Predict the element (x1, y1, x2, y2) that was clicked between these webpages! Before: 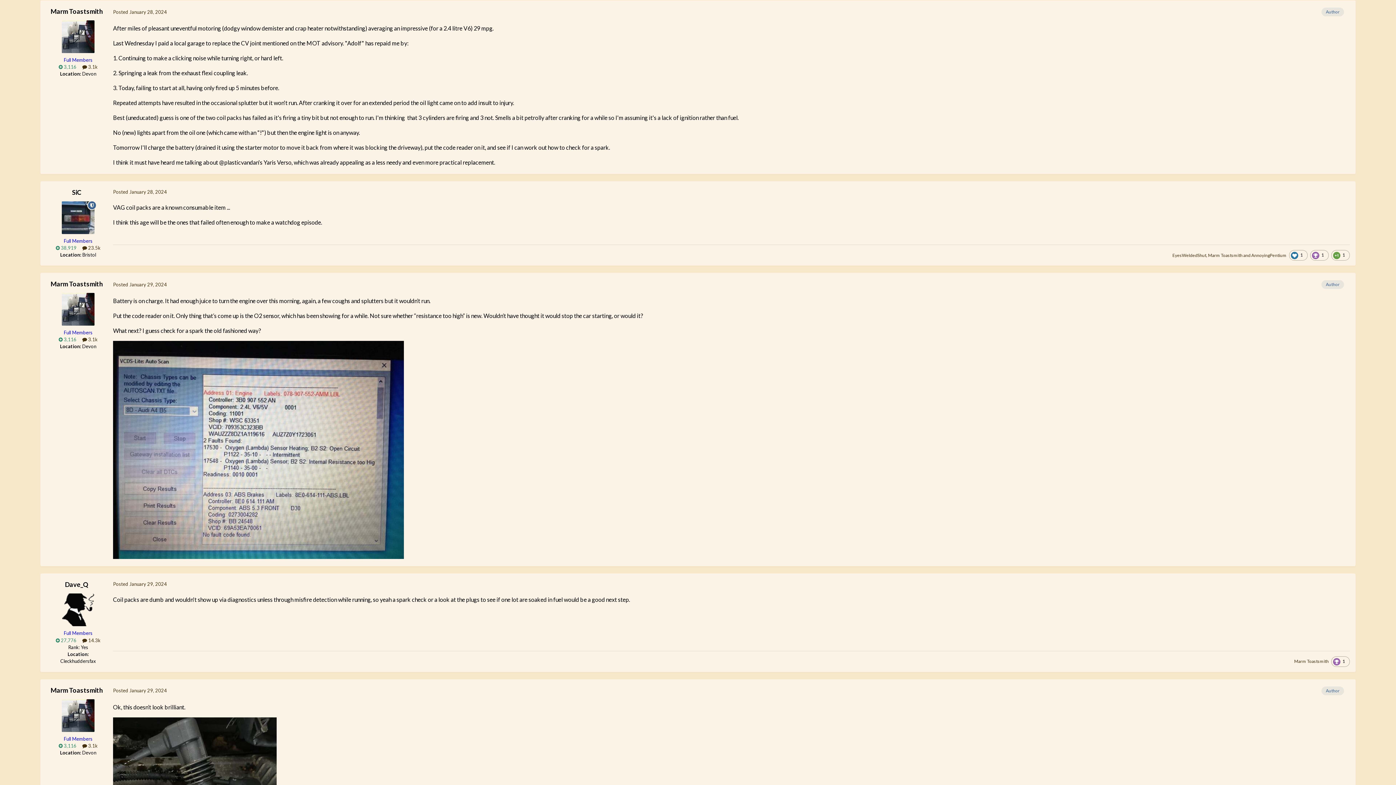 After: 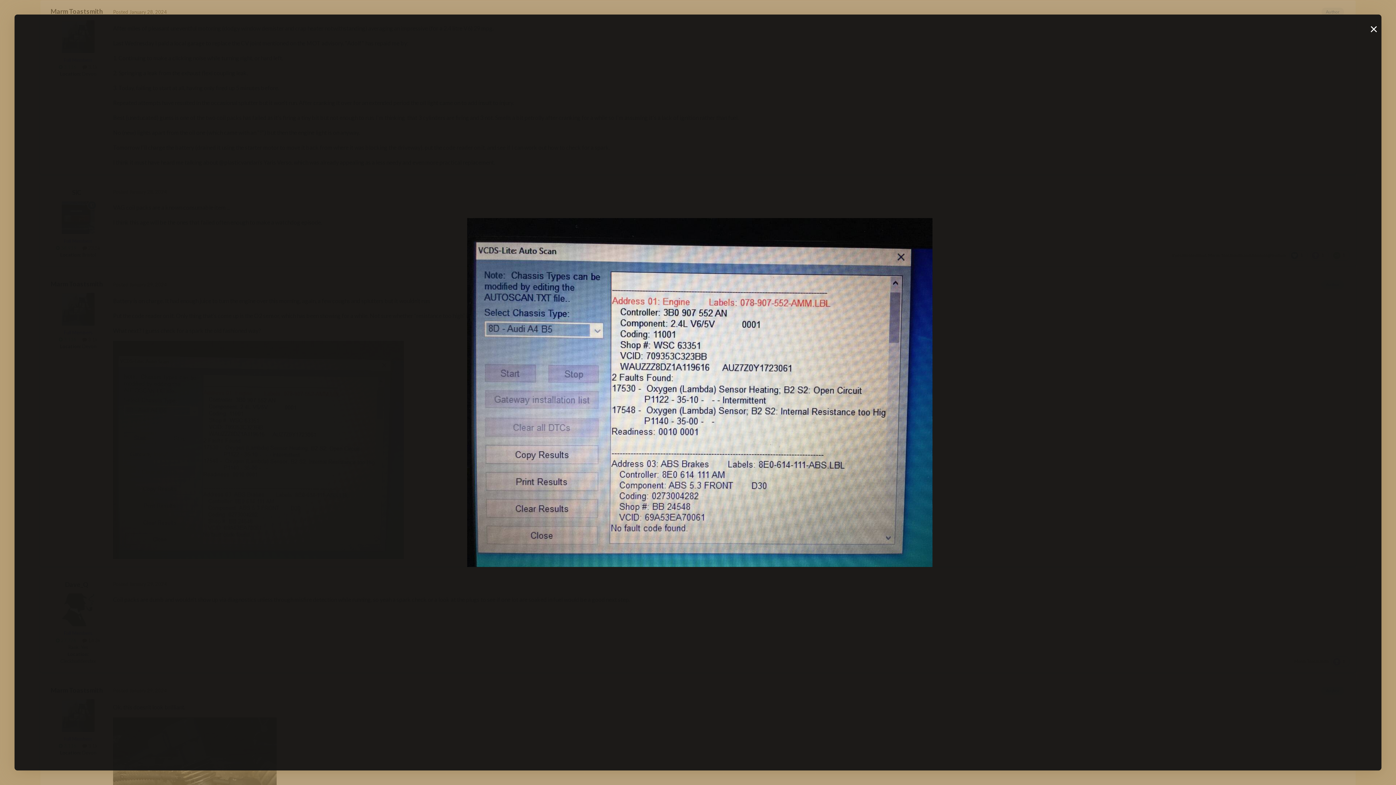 Action: bbox: (113, 446, 404, 452)